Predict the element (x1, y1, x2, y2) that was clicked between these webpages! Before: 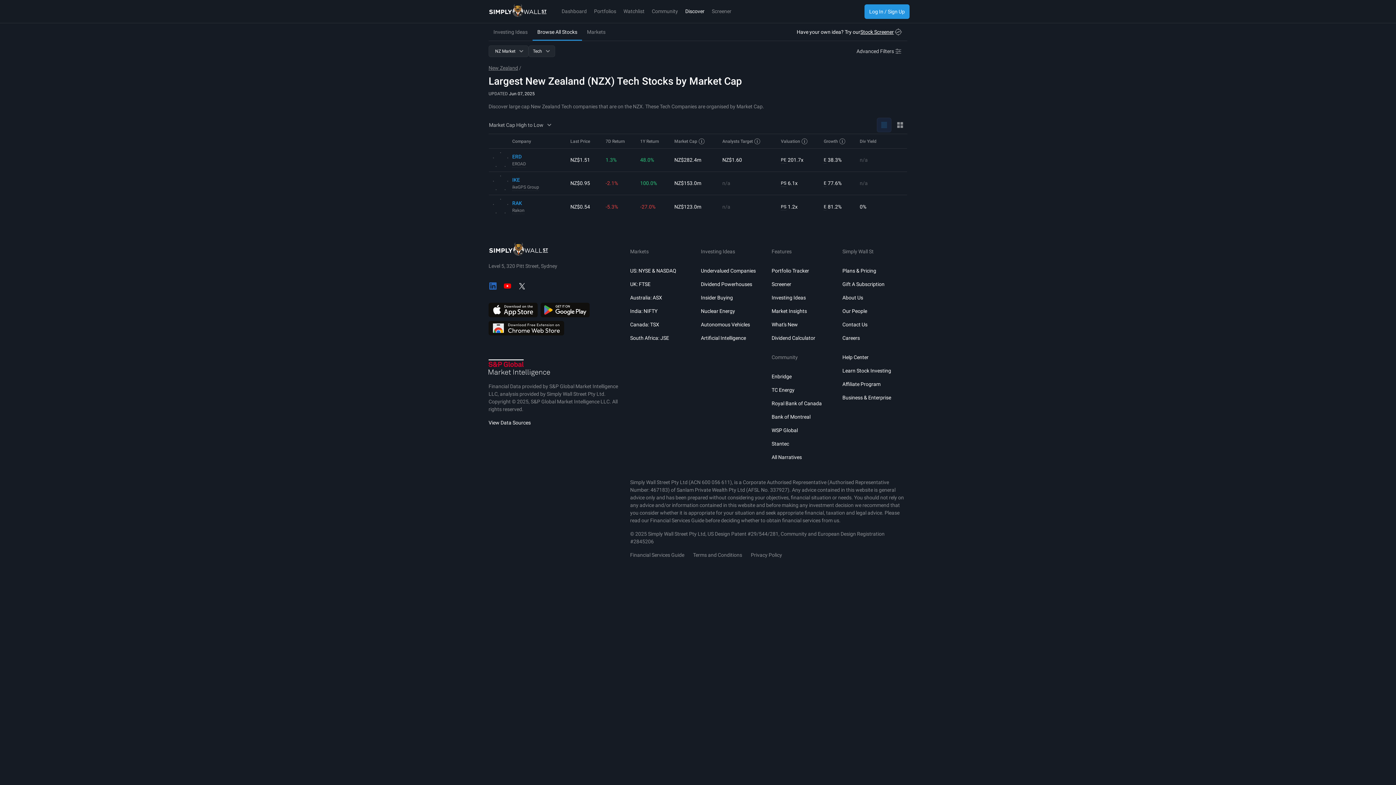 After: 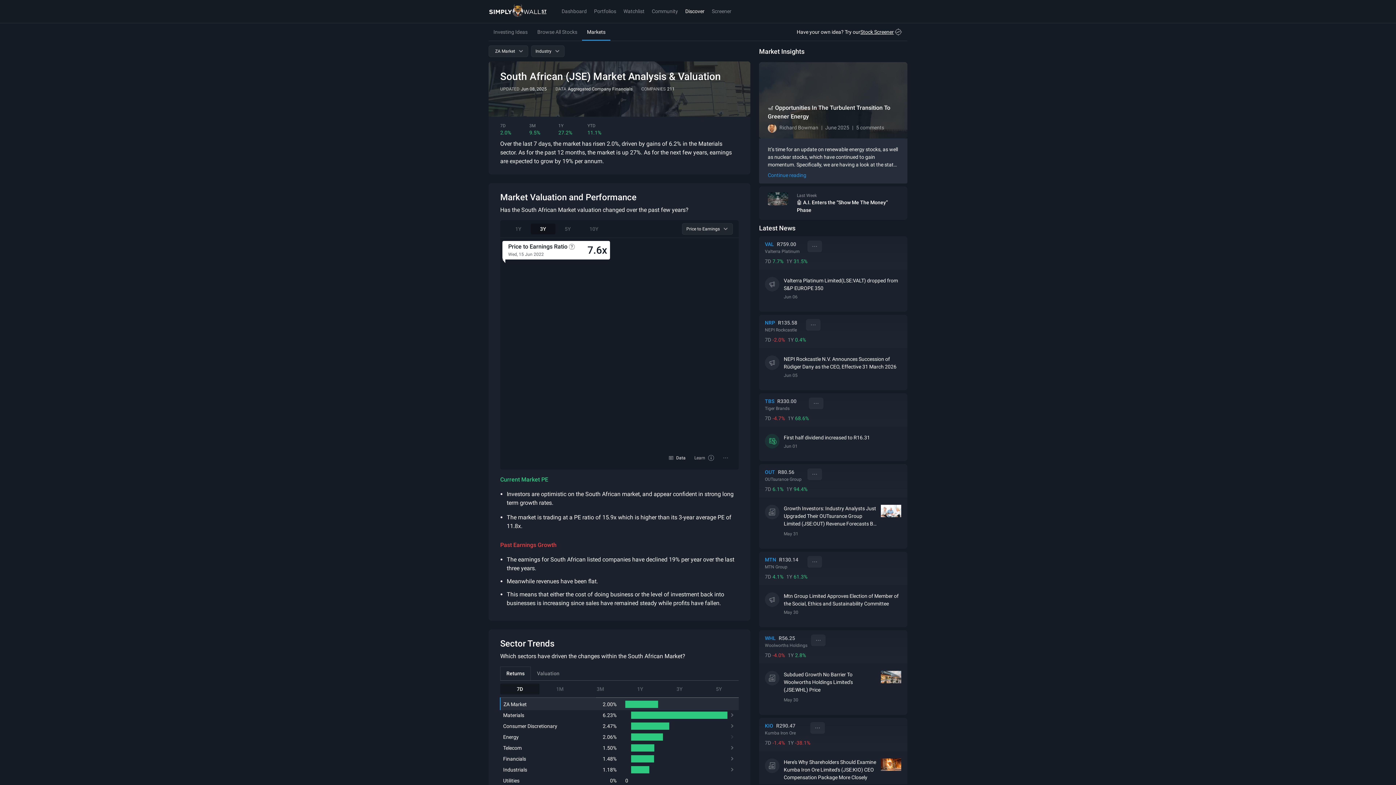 Action: label: South Africa: JSE bbox: (630, 335, 669, 341)